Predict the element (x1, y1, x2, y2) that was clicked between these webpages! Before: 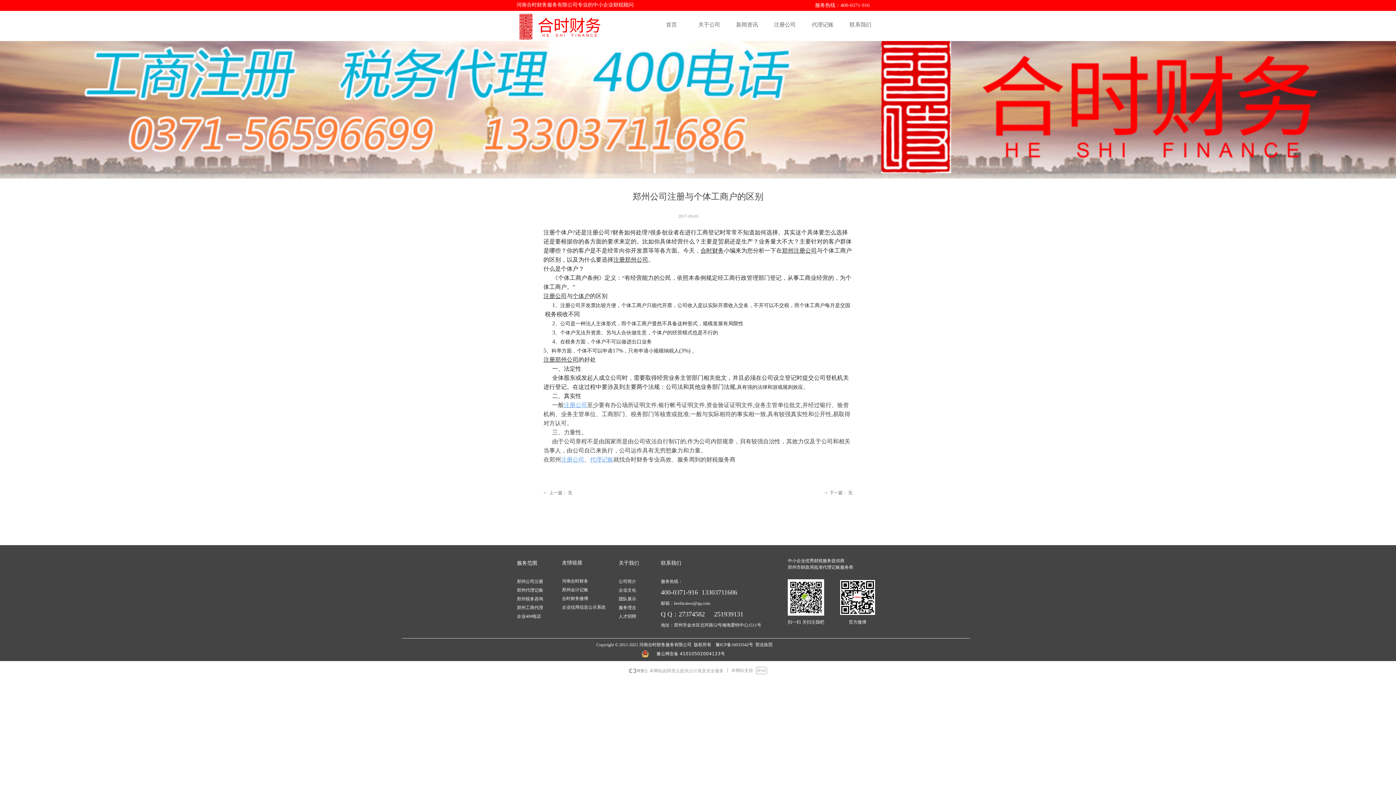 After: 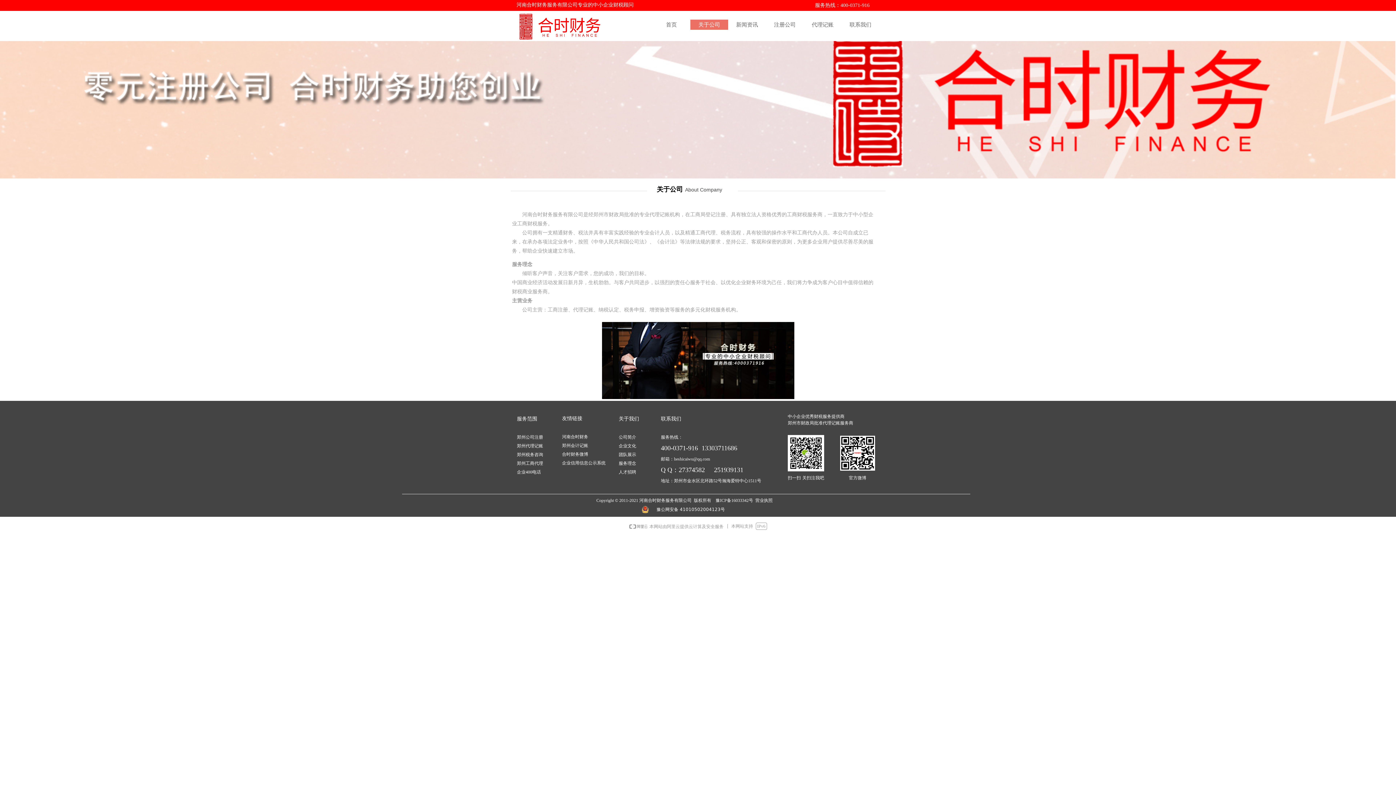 Action: bbox: (690, 19, 728, 29) label: 关于公司